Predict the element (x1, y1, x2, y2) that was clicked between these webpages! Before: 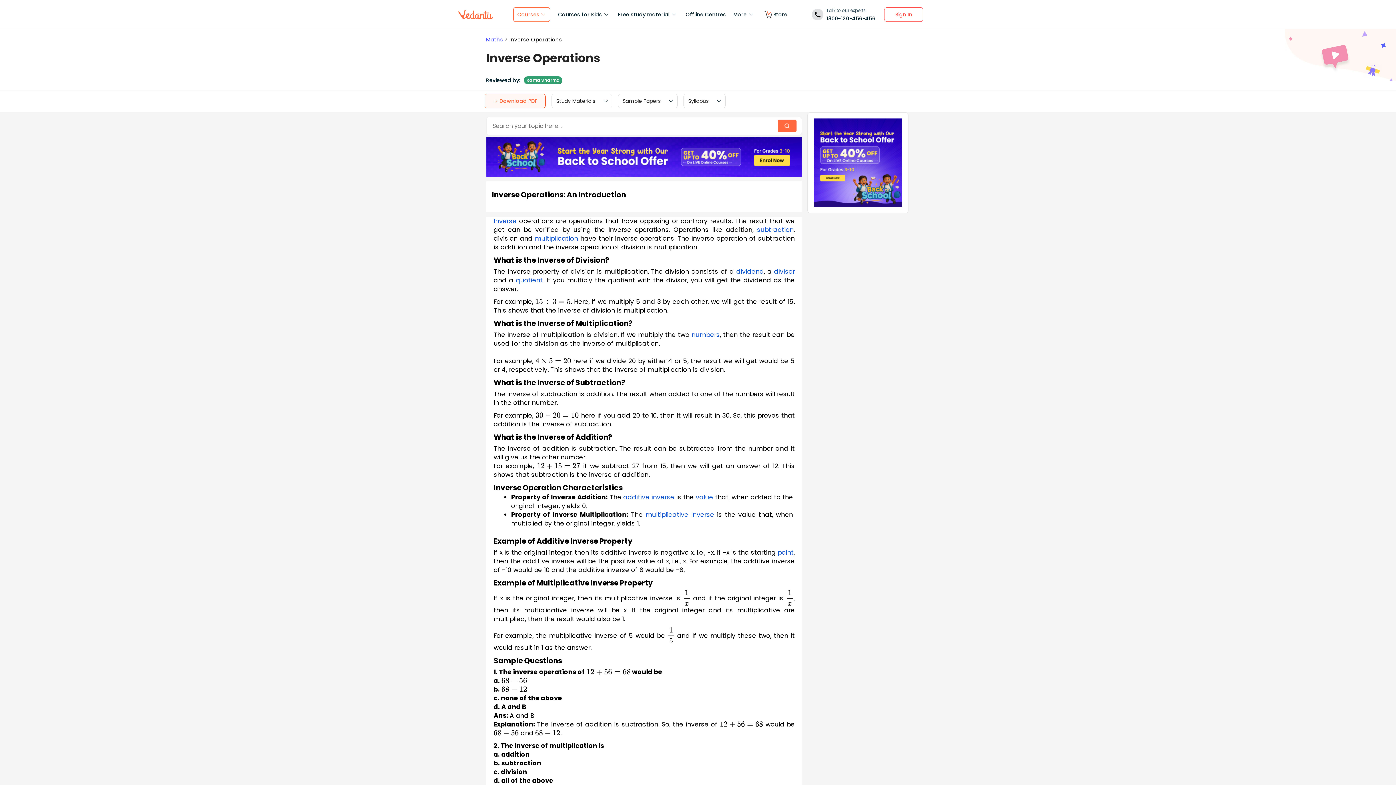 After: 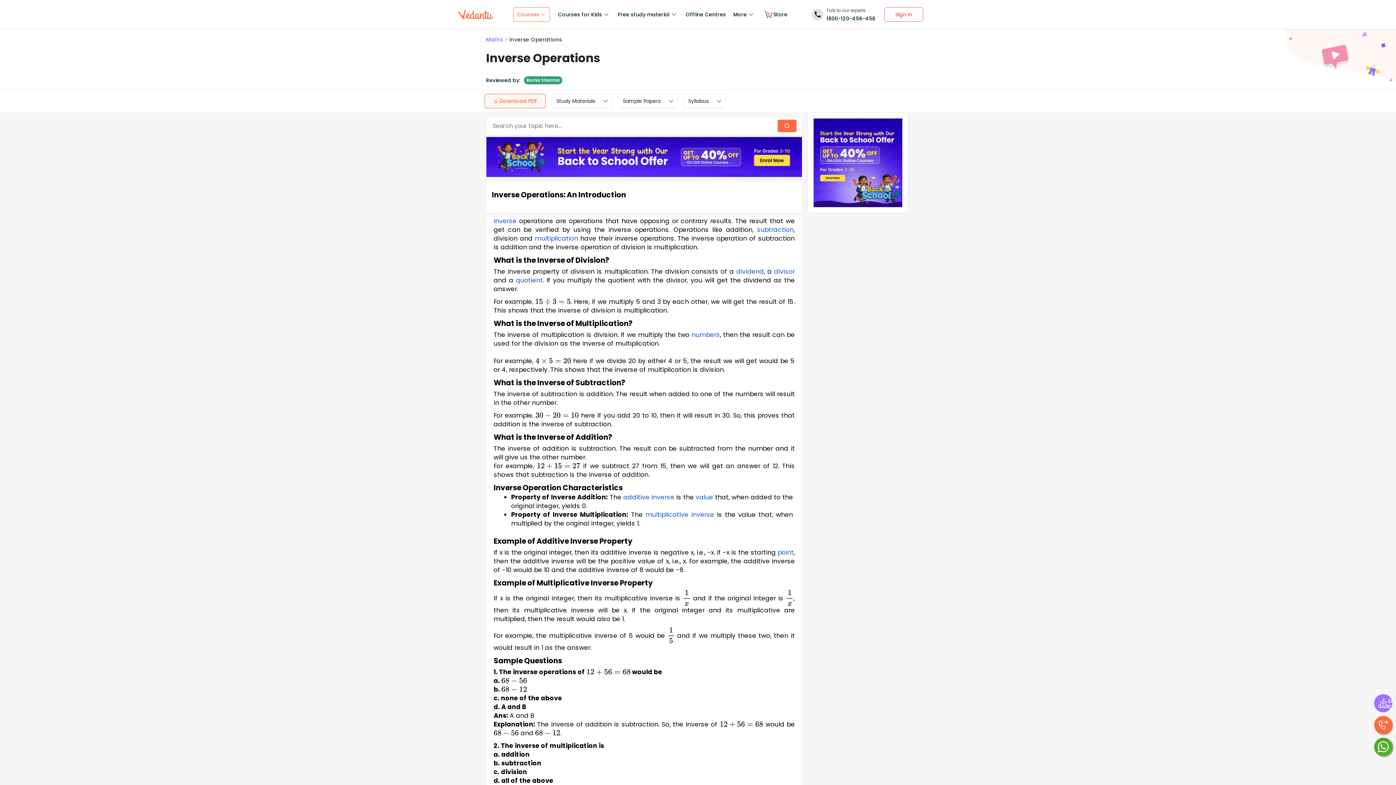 Action: label: Rama Sharma bbox: (524, 76, 562, 84)